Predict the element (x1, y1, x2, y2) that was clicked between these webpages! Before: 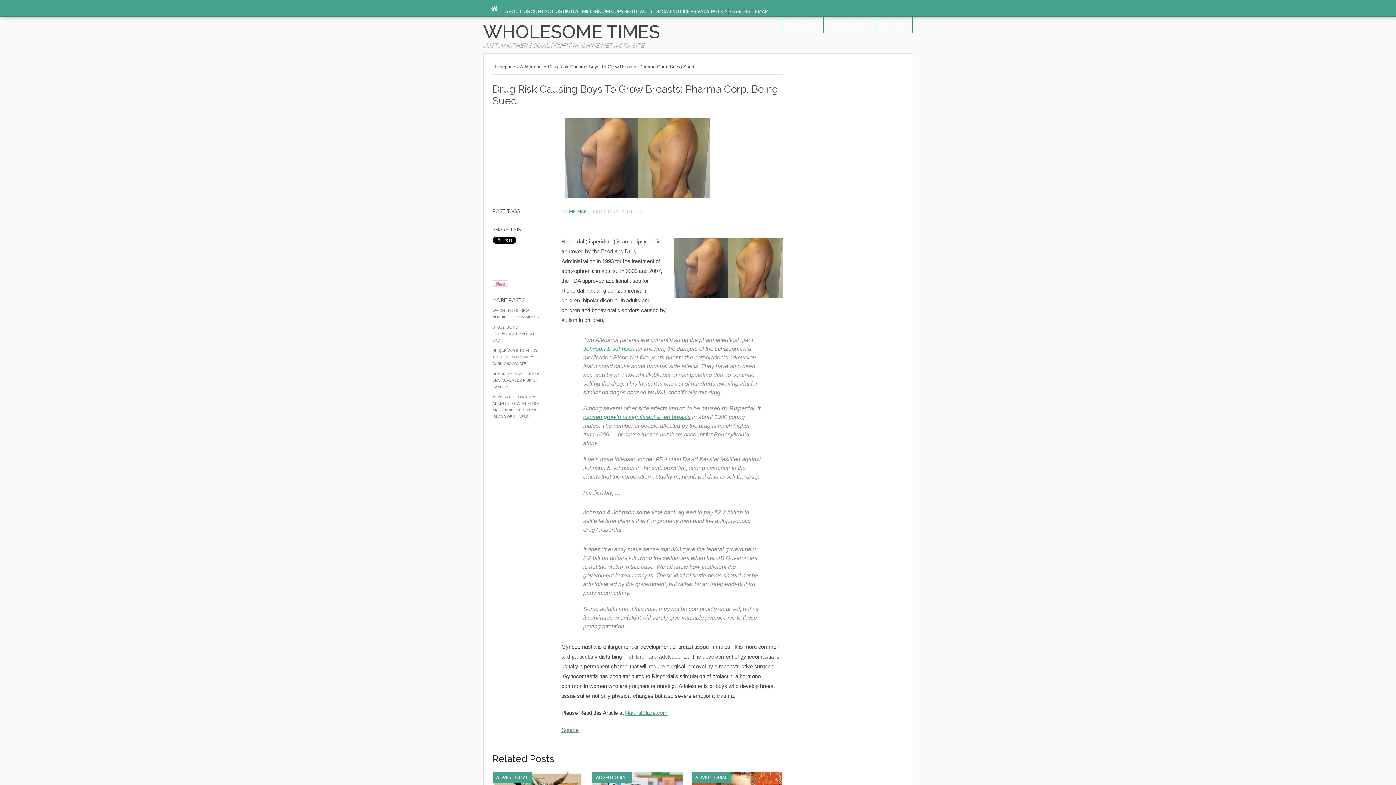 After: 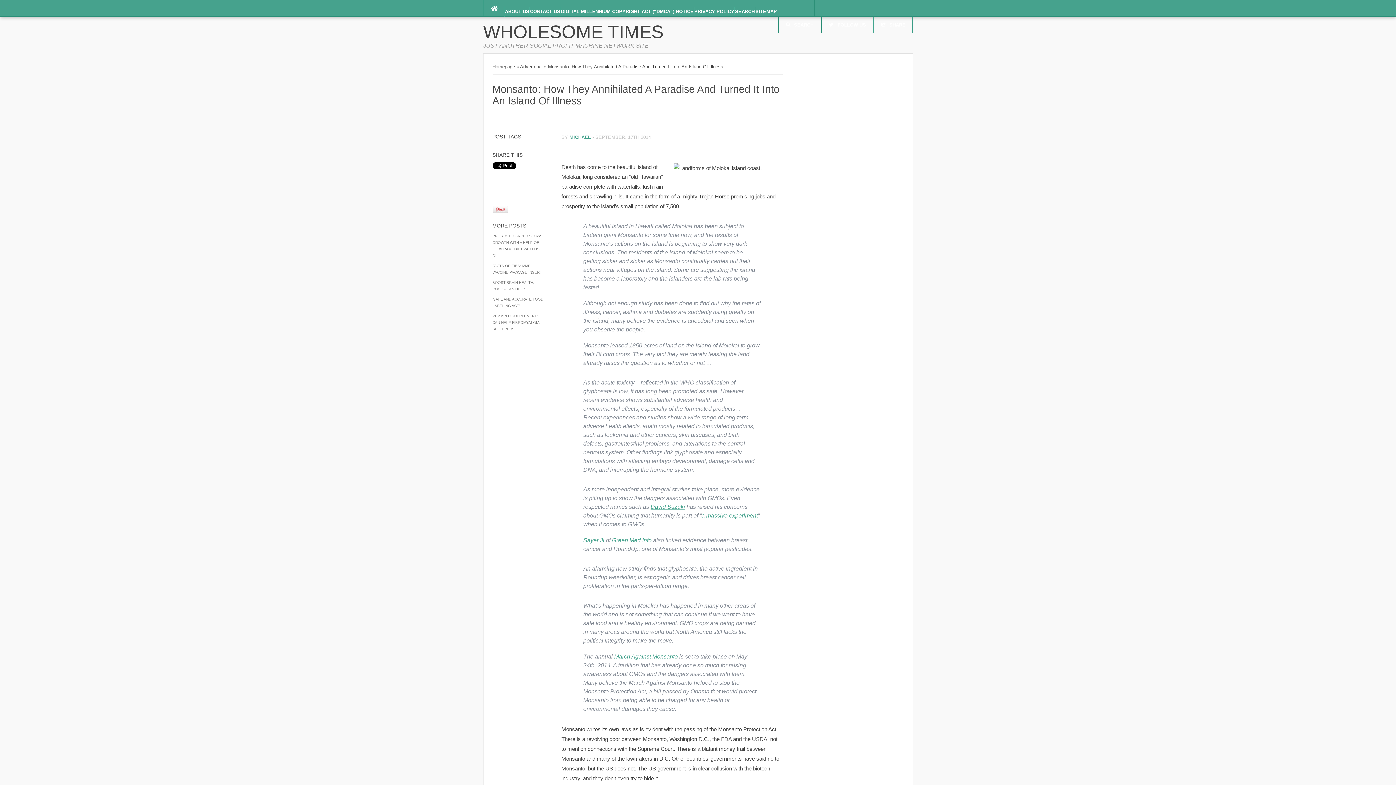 Action: label: MONSANTO: HOW THEY ANNIHILATED A PARADISE AND TURNED IT INTO AN ISLAND OF ILLNESS bbox: (492, 394, 543, 420)